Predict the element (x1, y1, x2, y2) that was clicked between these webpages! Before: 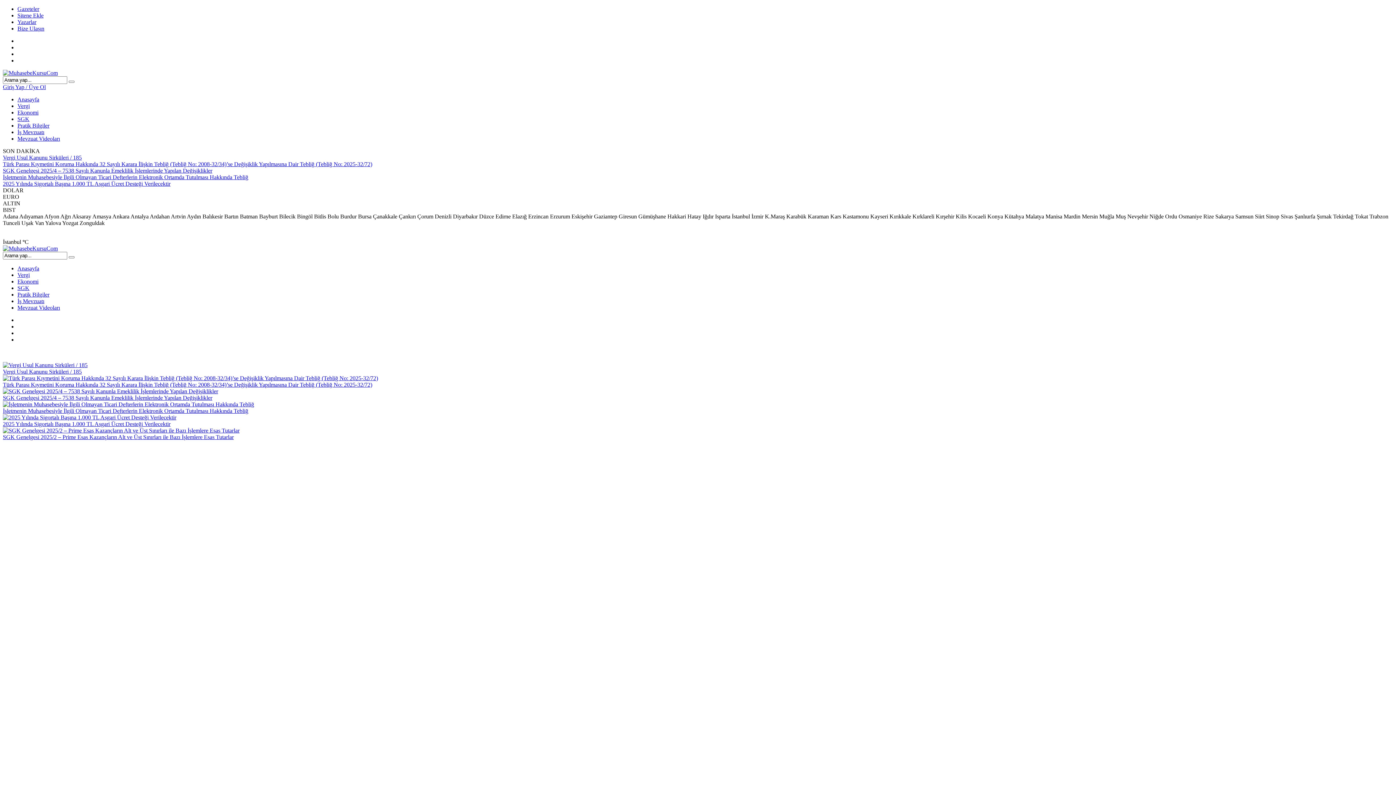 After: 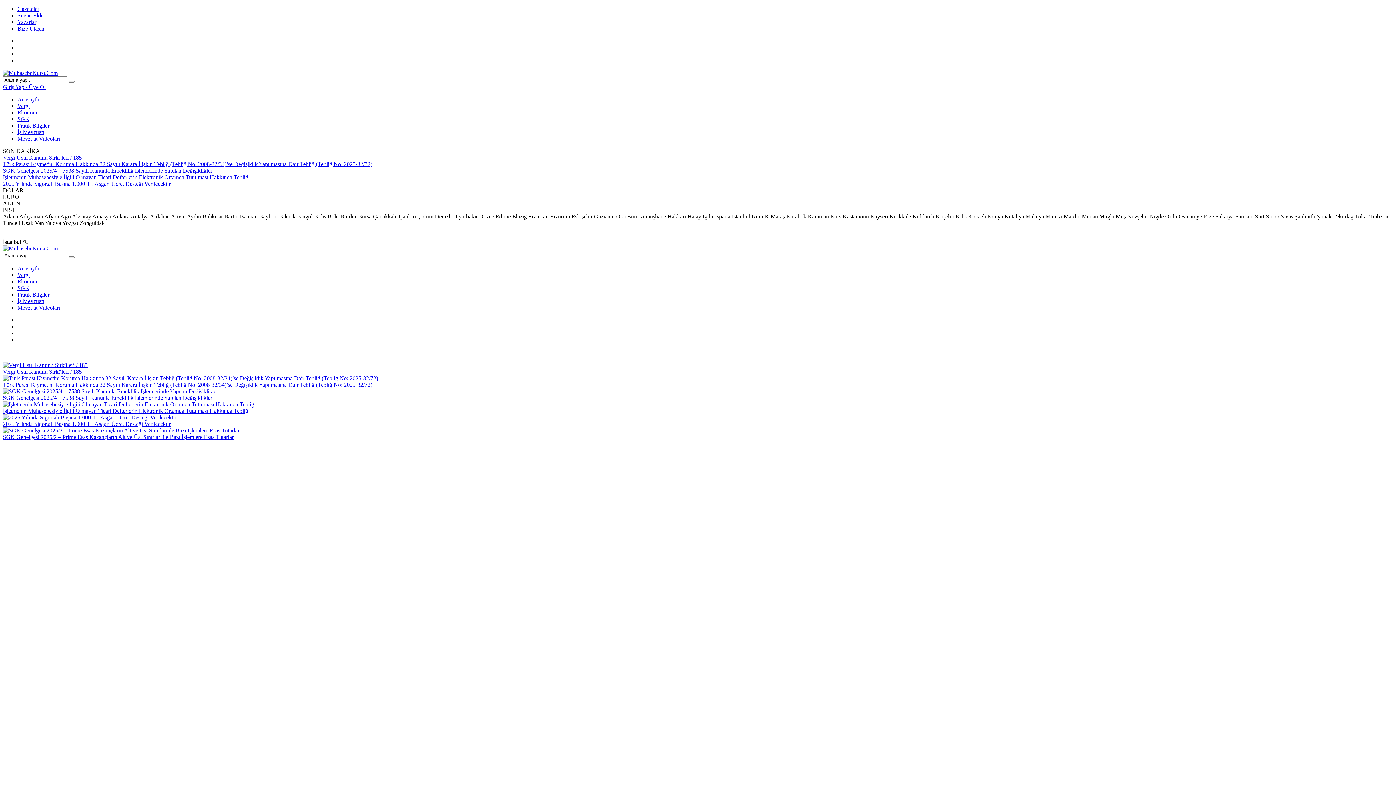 Action: bbox: (17, 122, 49, 128) label: Pratik Bilgiler